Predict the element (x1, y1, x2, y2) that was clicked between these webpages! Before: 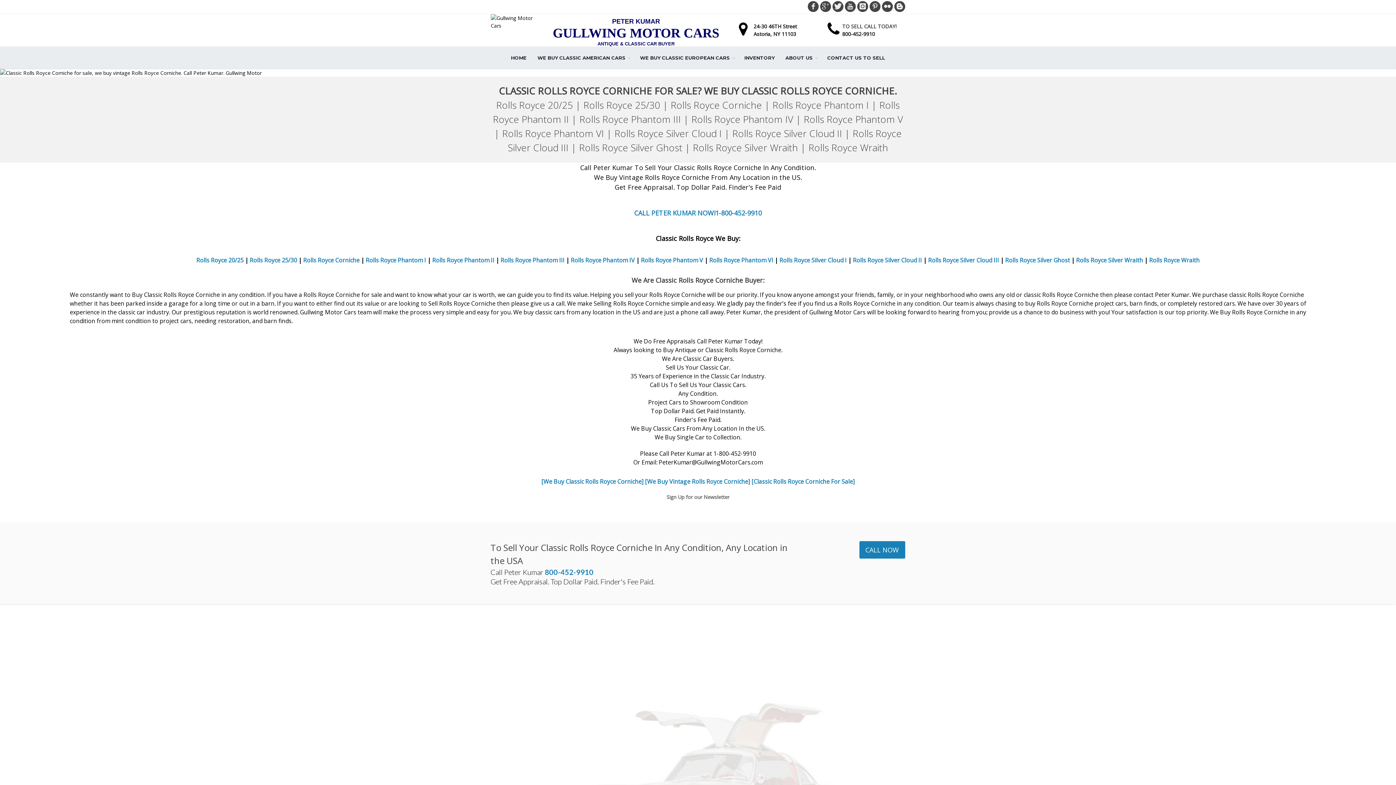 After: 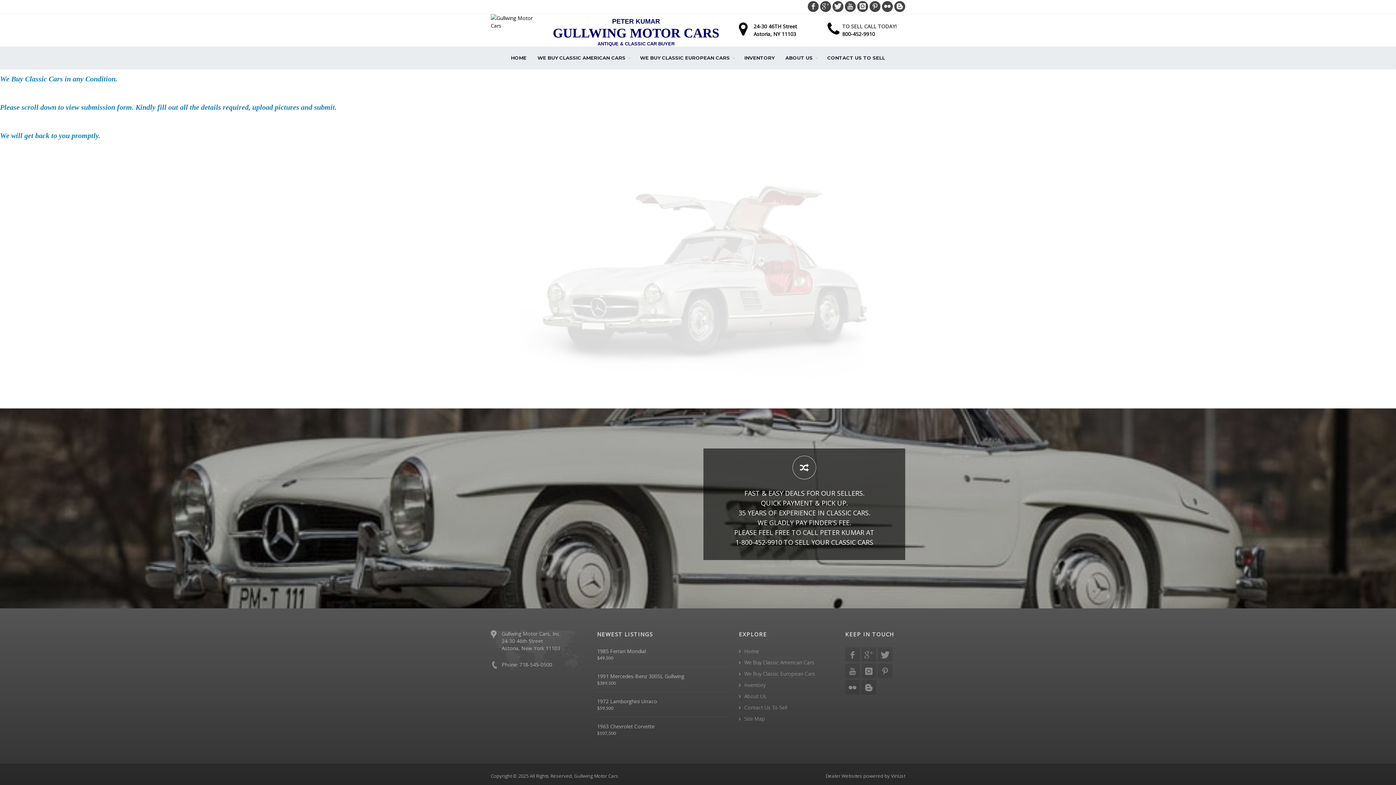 Action: bbox: (822, 46, 890, 68) label: CONTACT US TO SELL